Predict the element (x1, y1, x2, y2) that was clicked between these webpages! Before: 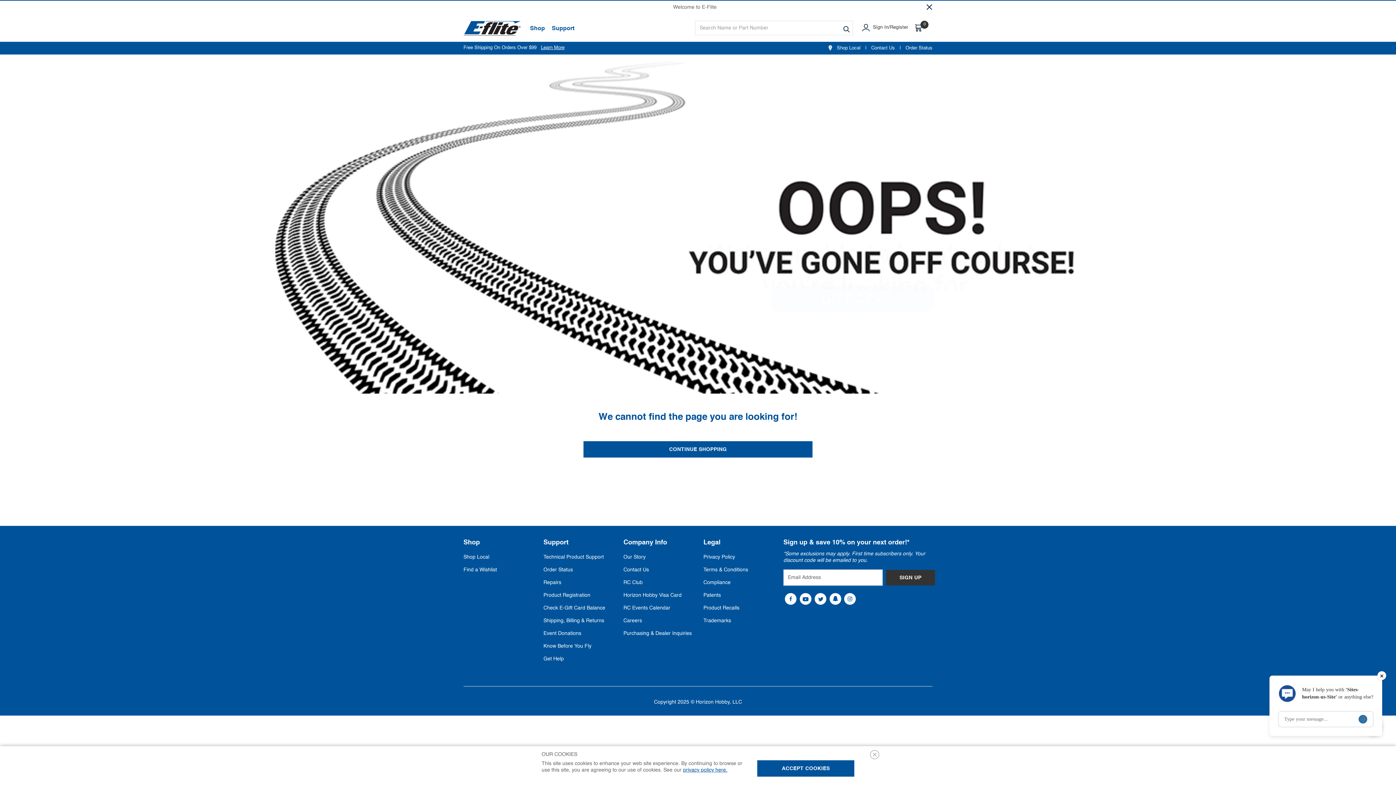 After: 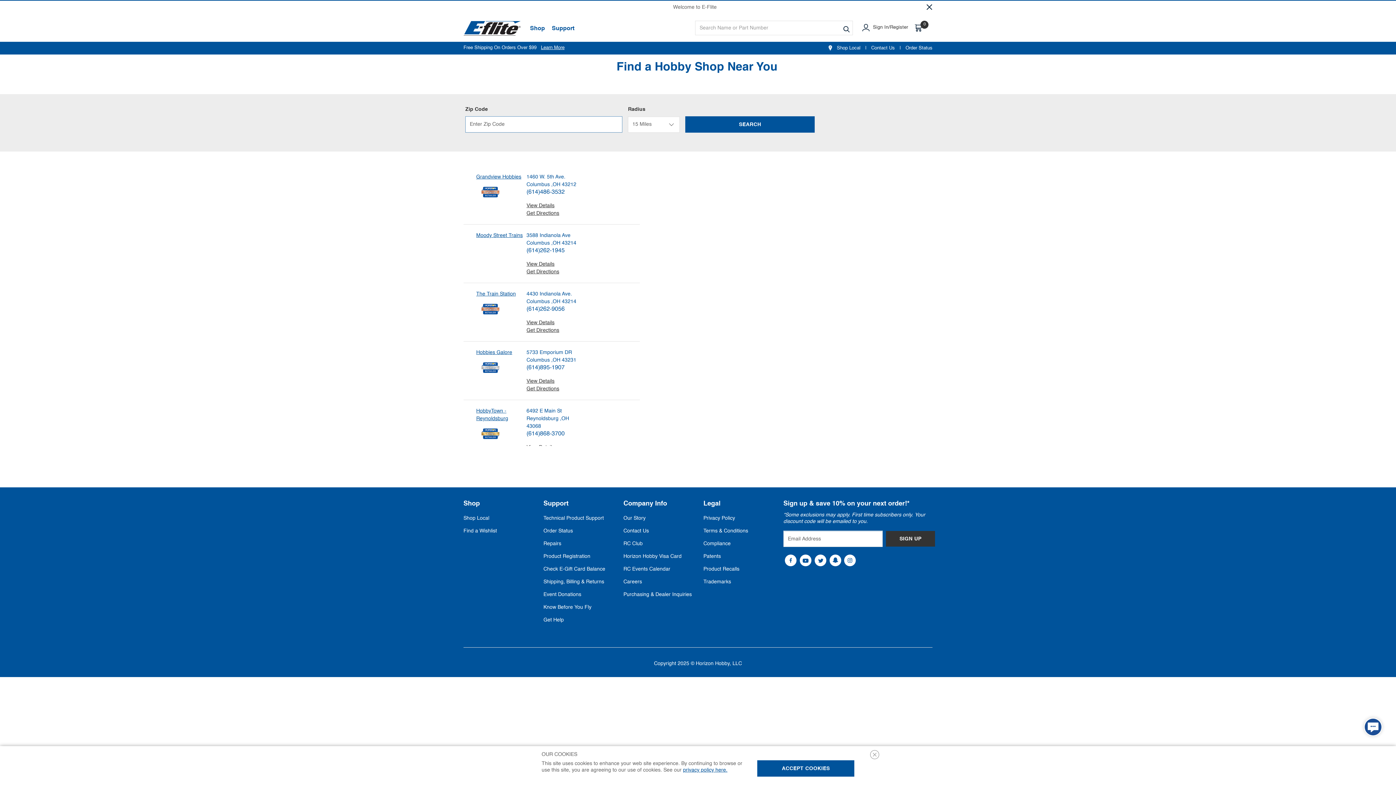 Action: label: Shop Local bbox: (463, 554, 489, 559)